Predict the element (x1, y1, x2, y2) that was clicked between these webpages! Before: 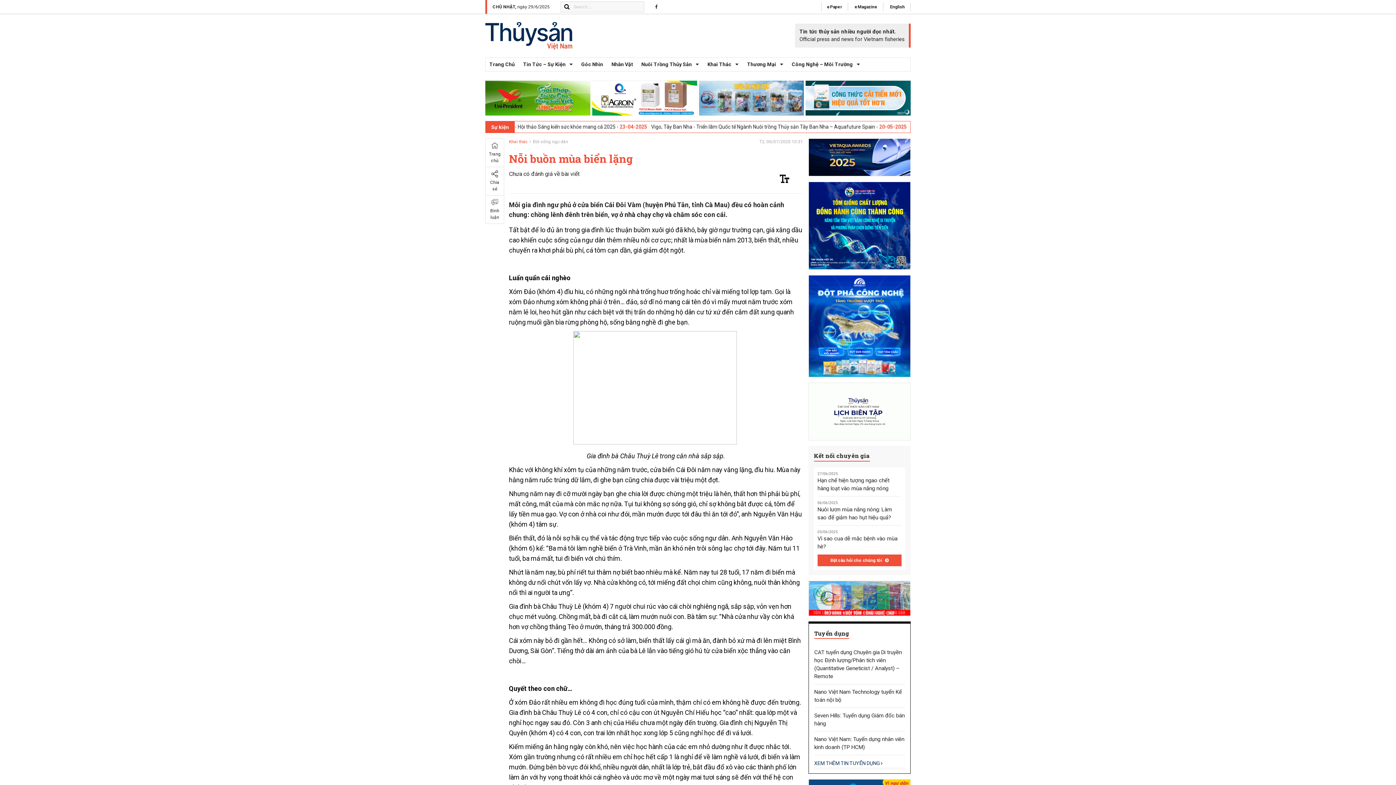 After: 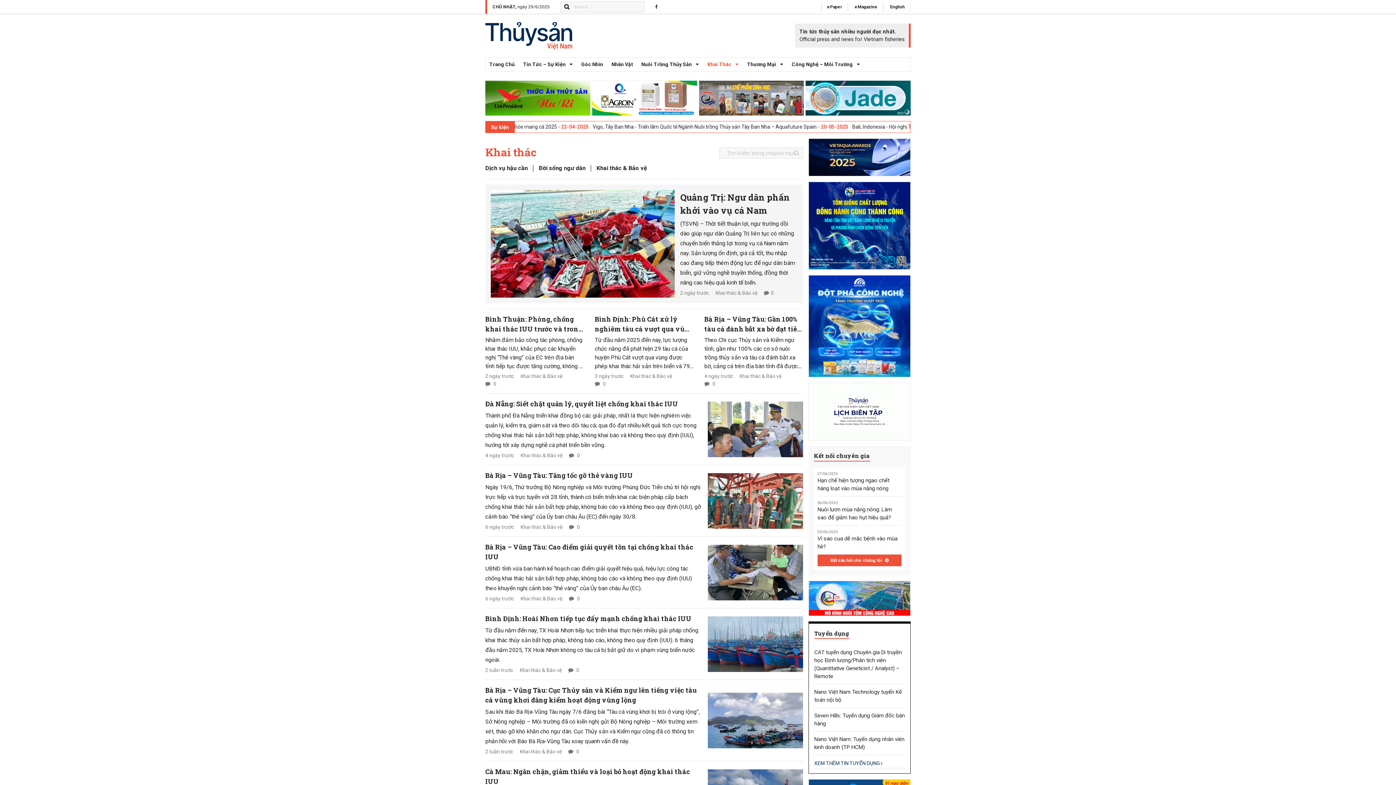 Action: bbox: (704, 57, 742, 71) label: Khai Thác